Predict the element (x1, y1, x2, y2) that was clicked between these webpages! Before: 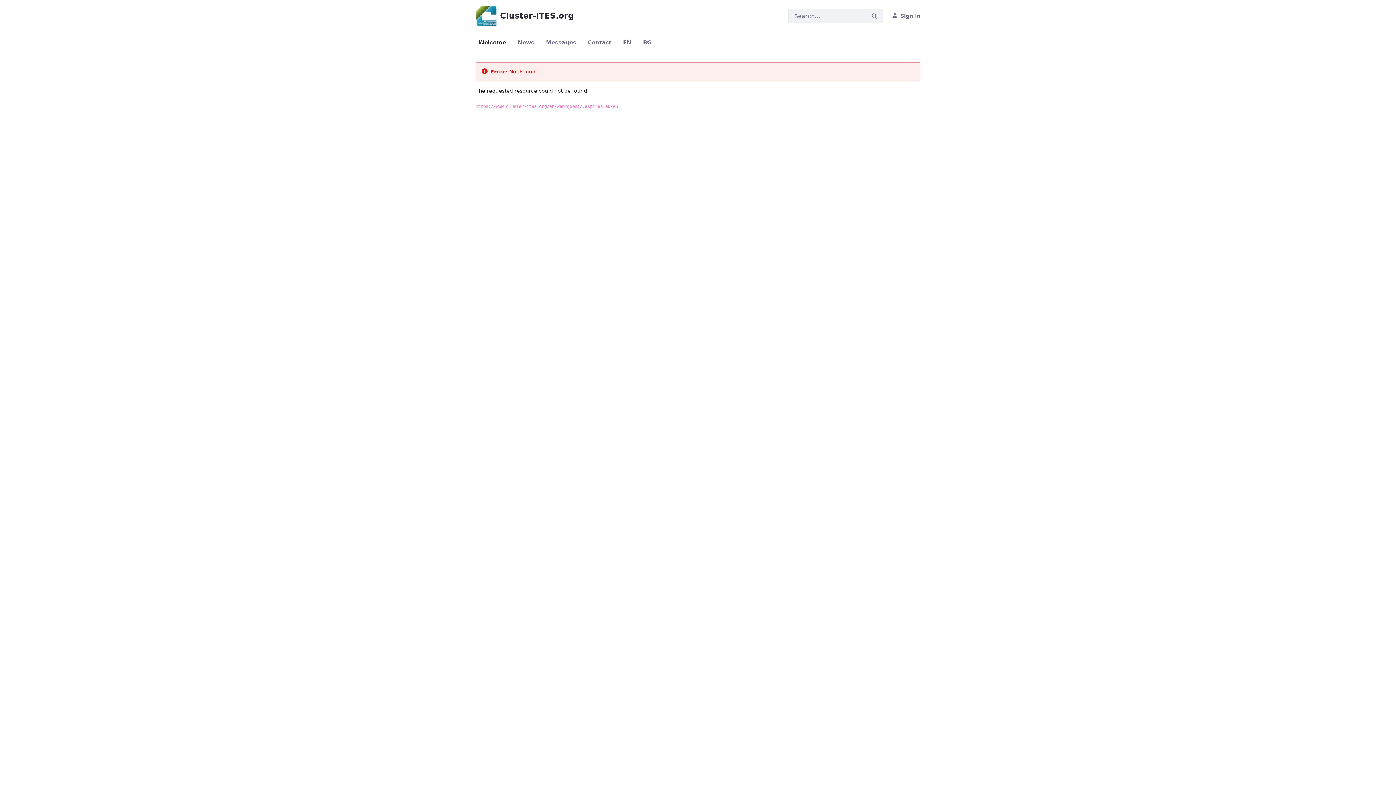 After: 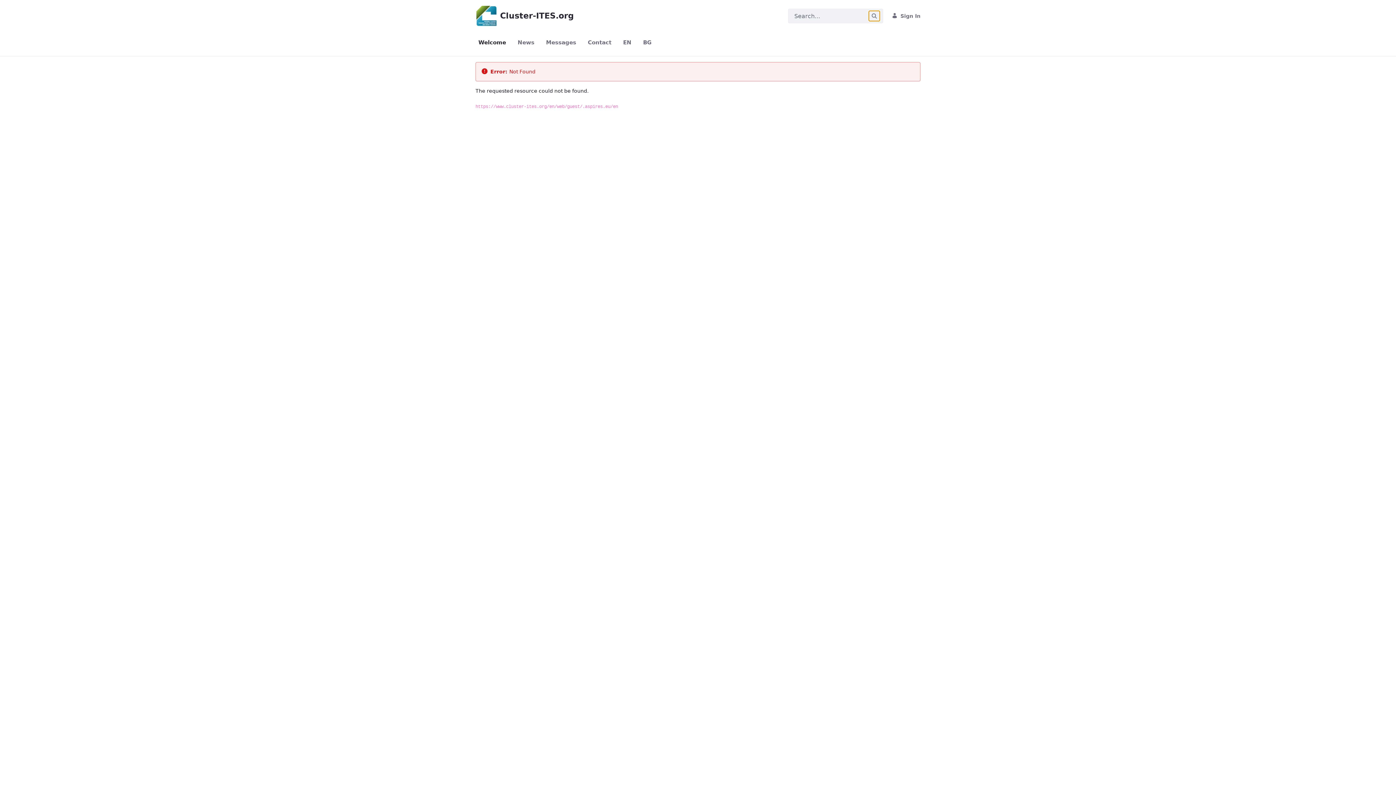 Action: bbox: (869, 10, 880, 21) label: Search